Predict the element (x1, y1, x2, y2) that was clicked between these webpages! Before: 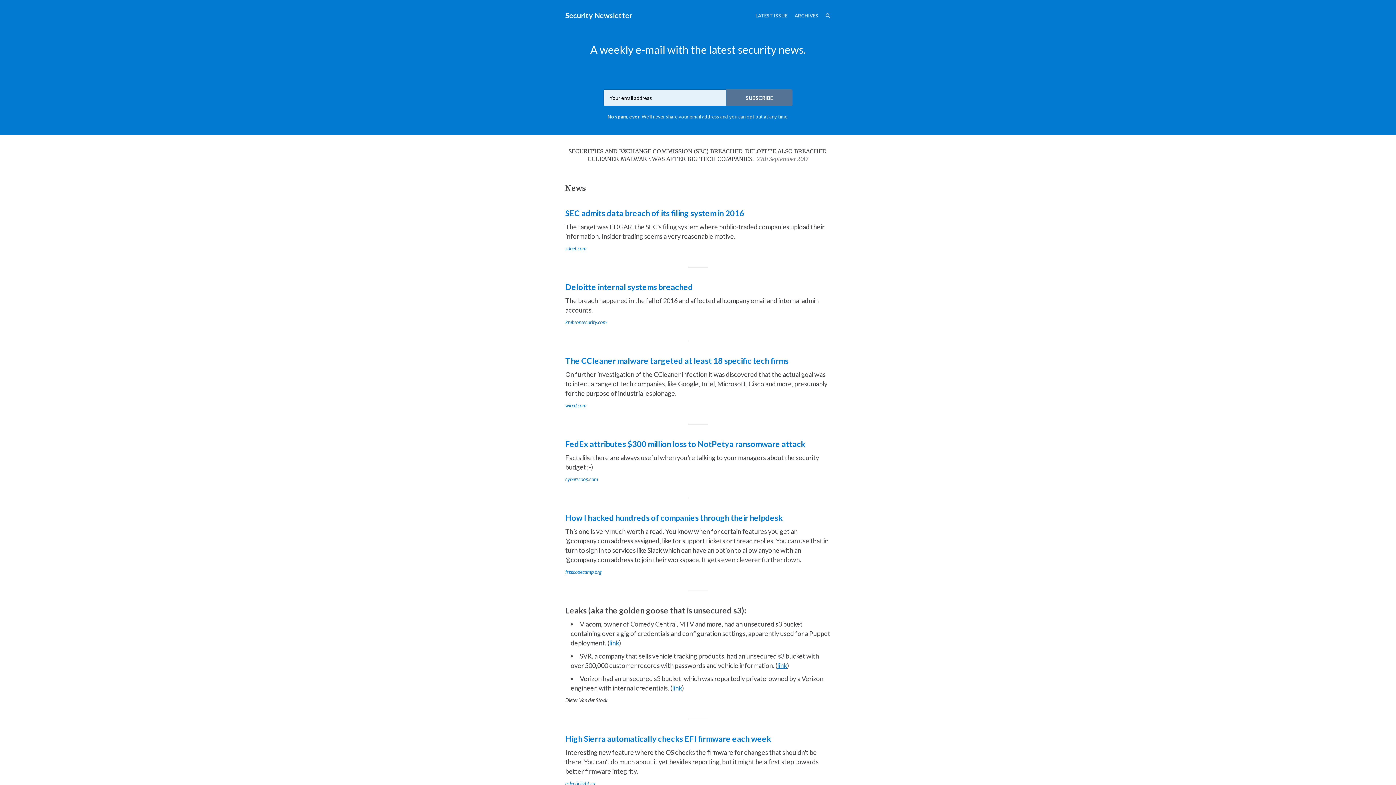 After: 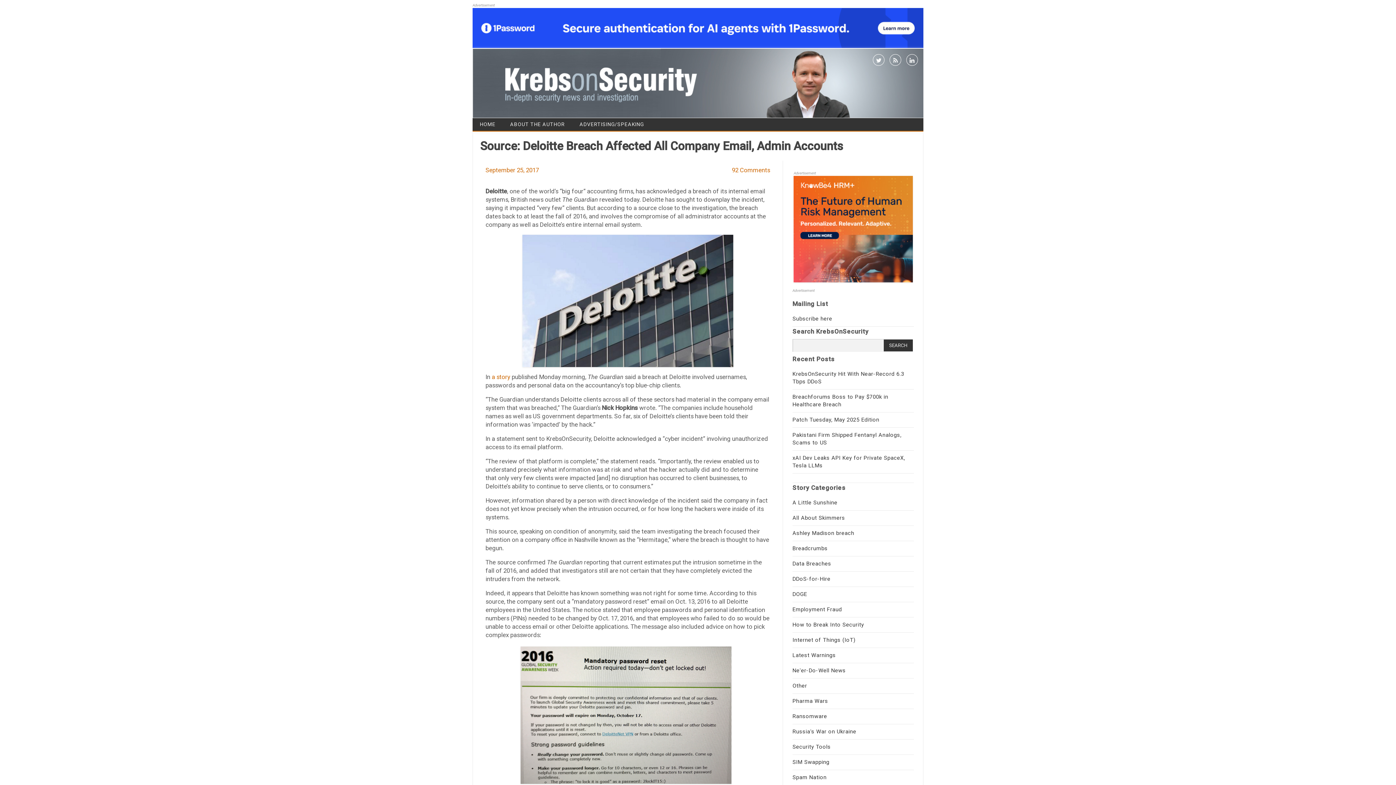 Action: bbox: (565, 319, 606, 325) label: krebsonsecurity.com